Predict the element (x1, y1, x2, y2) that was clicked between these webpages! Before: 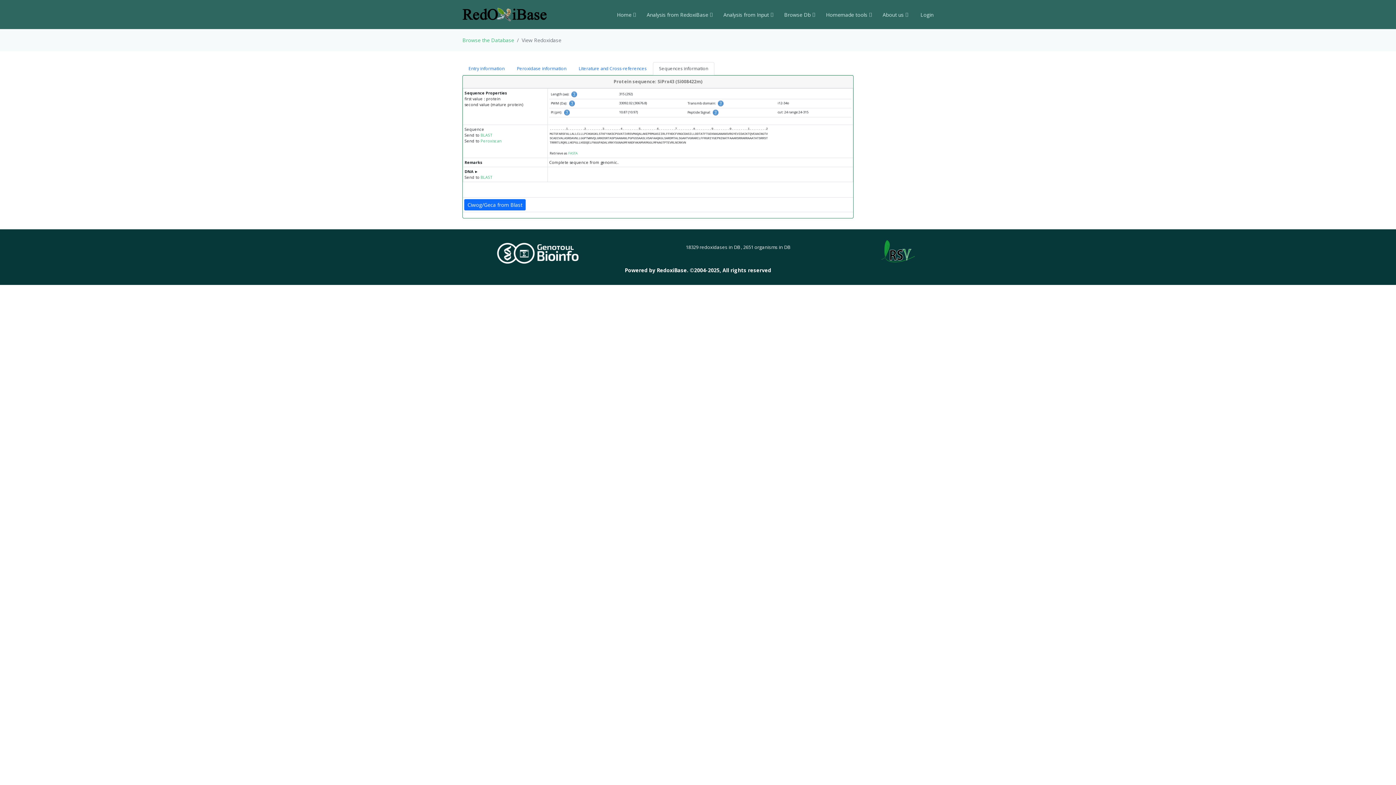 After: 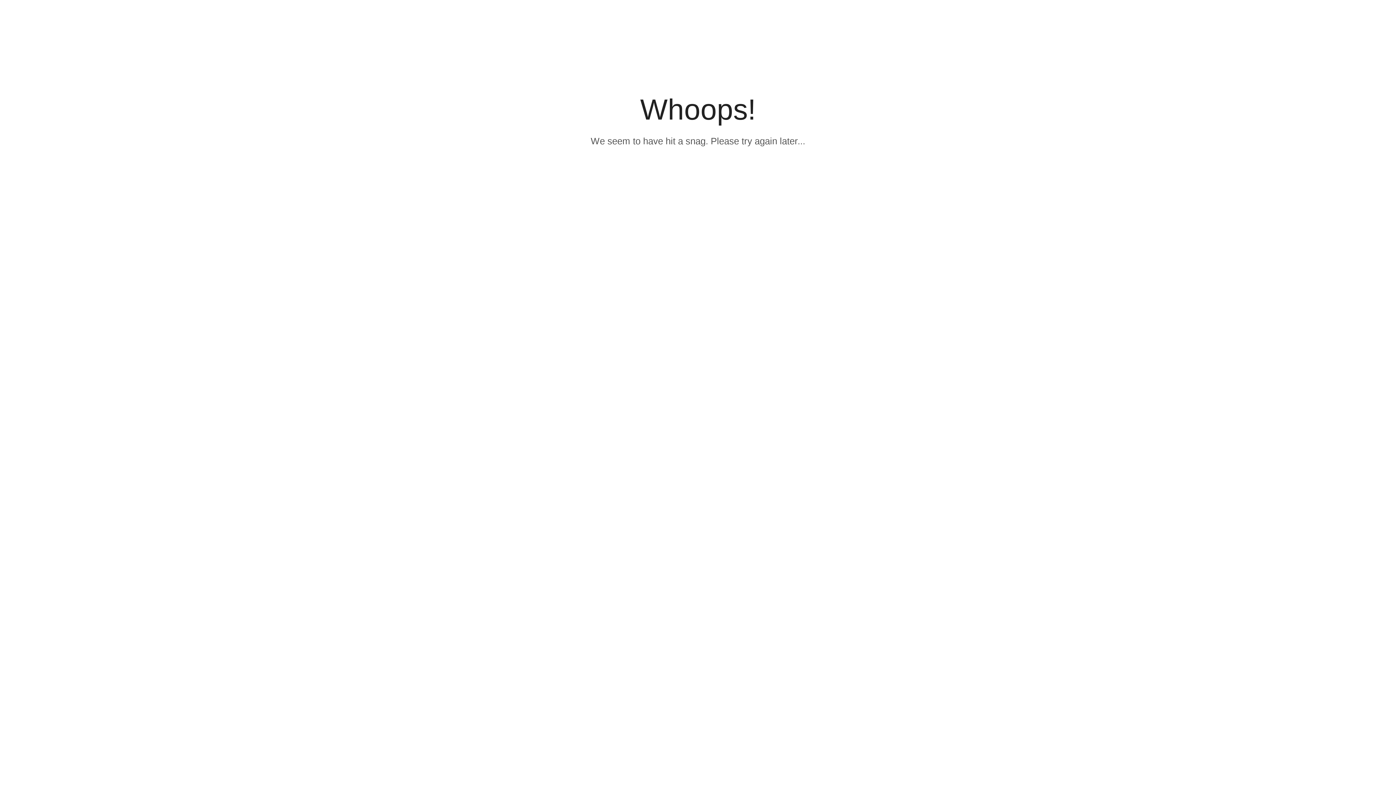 Action: bbox: (462, 36, 514, 43) label: Browse the Database